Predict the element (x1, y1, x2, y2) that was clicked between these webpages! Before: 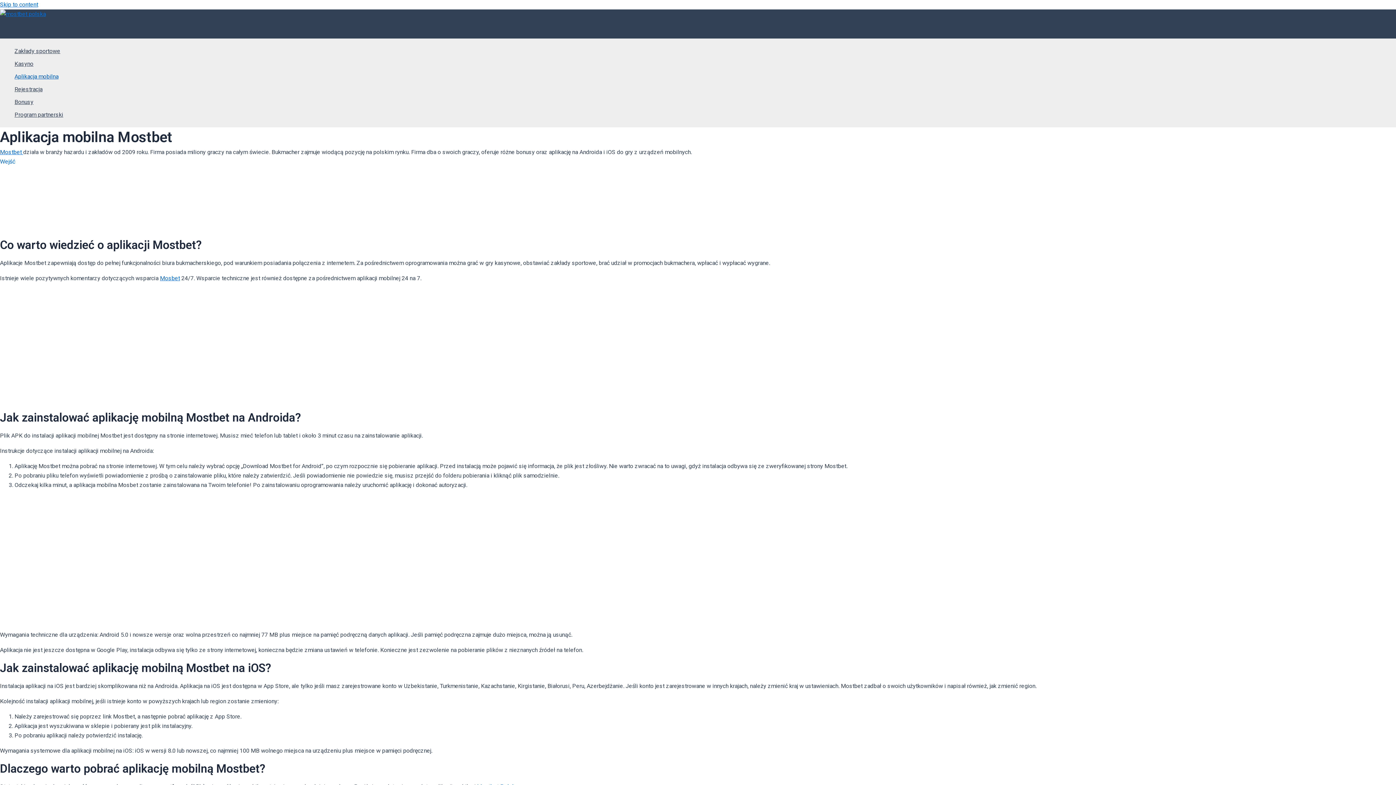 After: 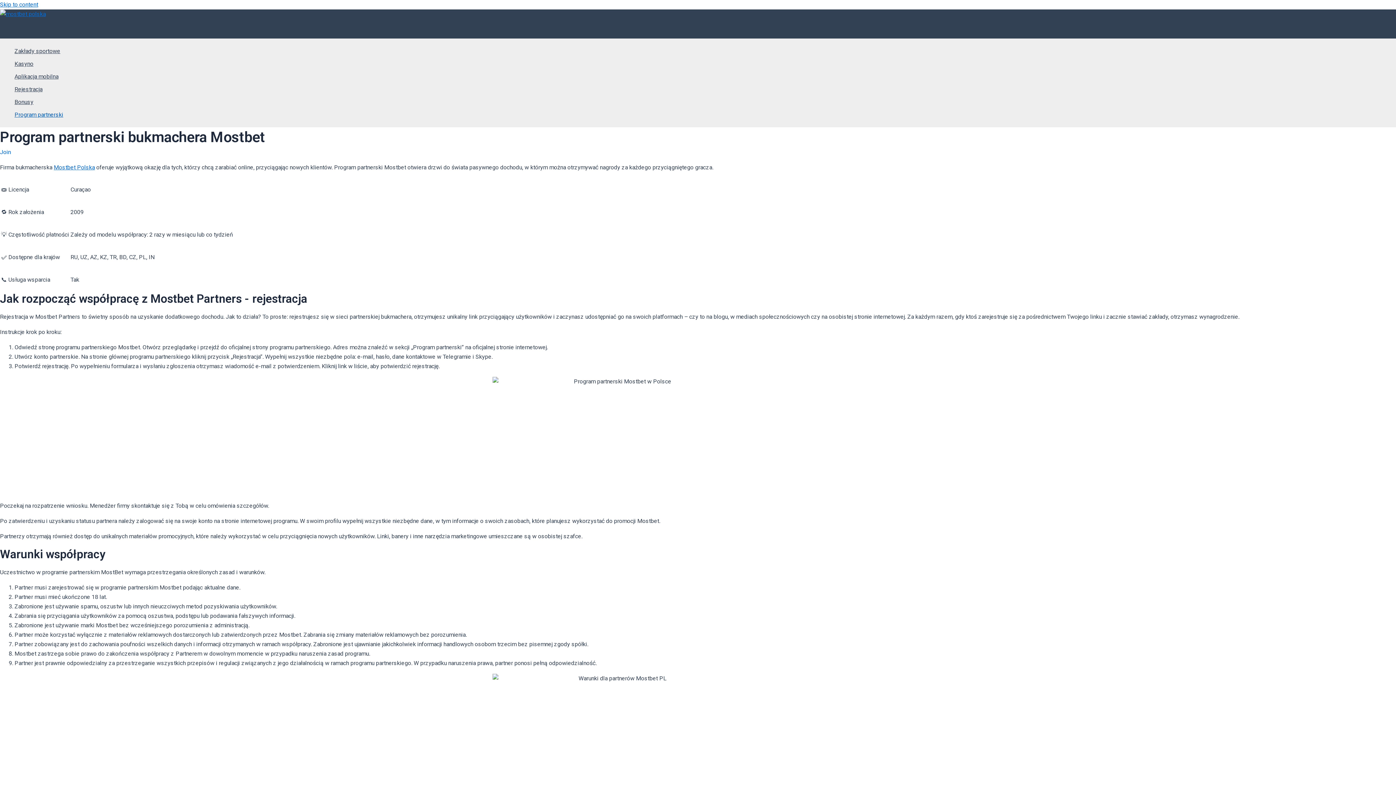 Action: bbox: (14, 108, 63, 121) label: Program partnerski